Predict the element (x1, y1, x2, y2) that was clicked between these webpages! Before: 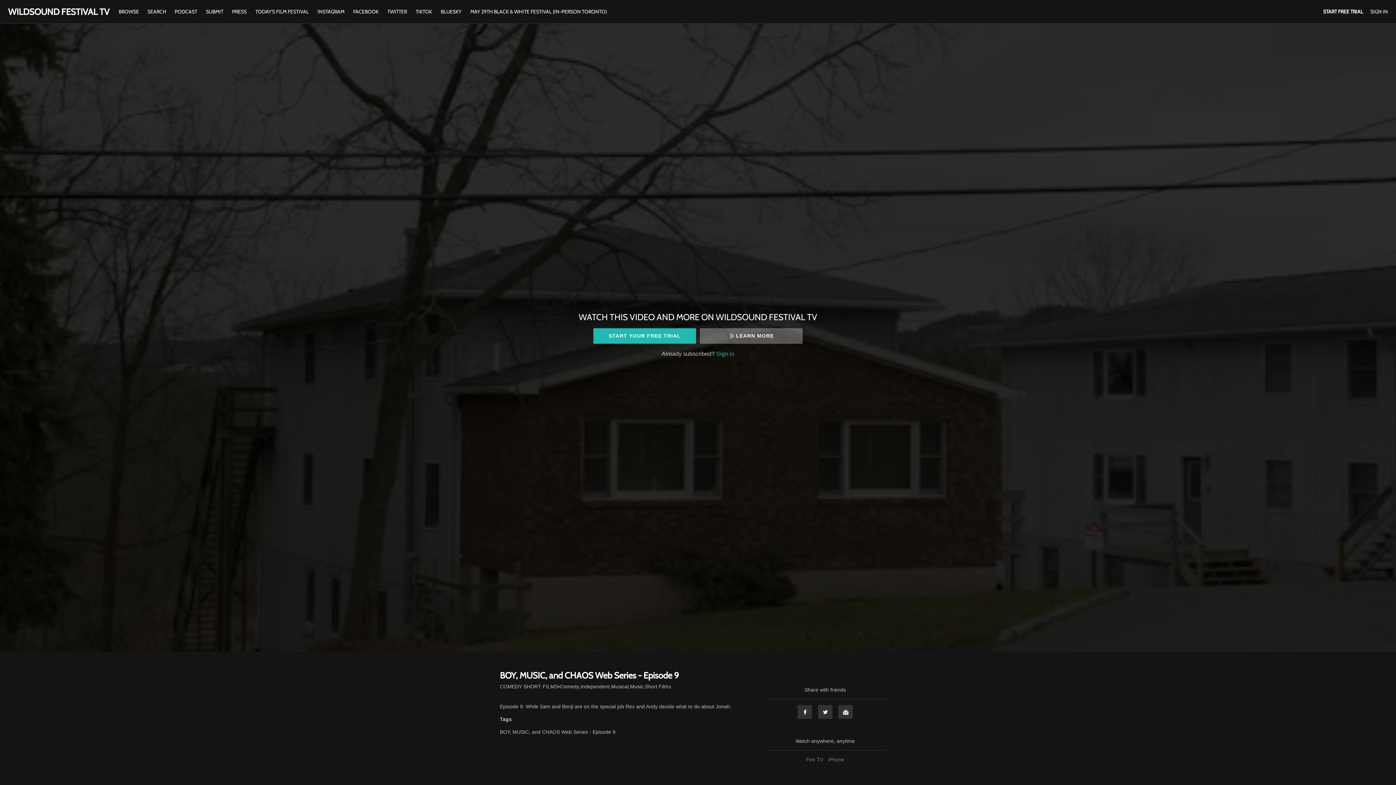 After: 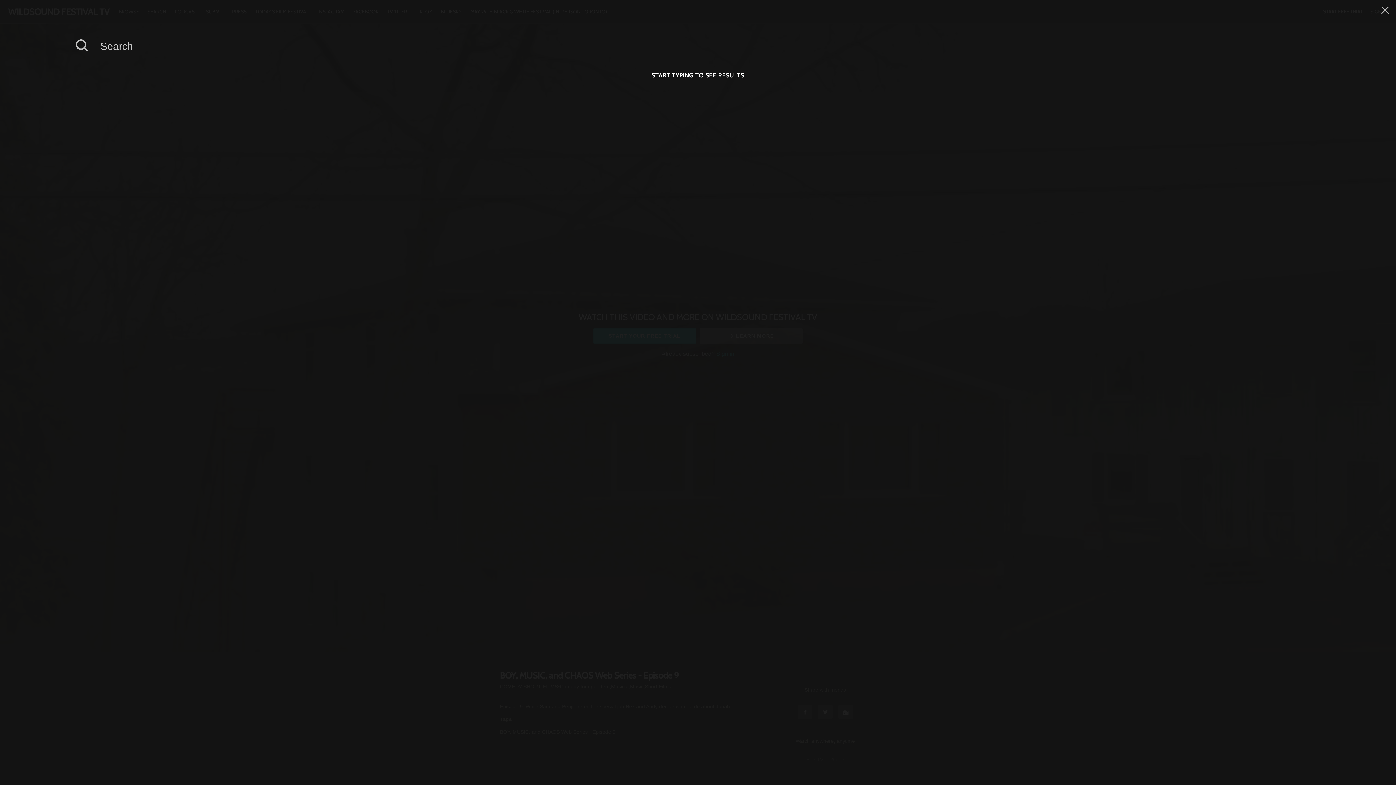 Action: bbox: (143, 8, 171, 14) label: SEARCH 